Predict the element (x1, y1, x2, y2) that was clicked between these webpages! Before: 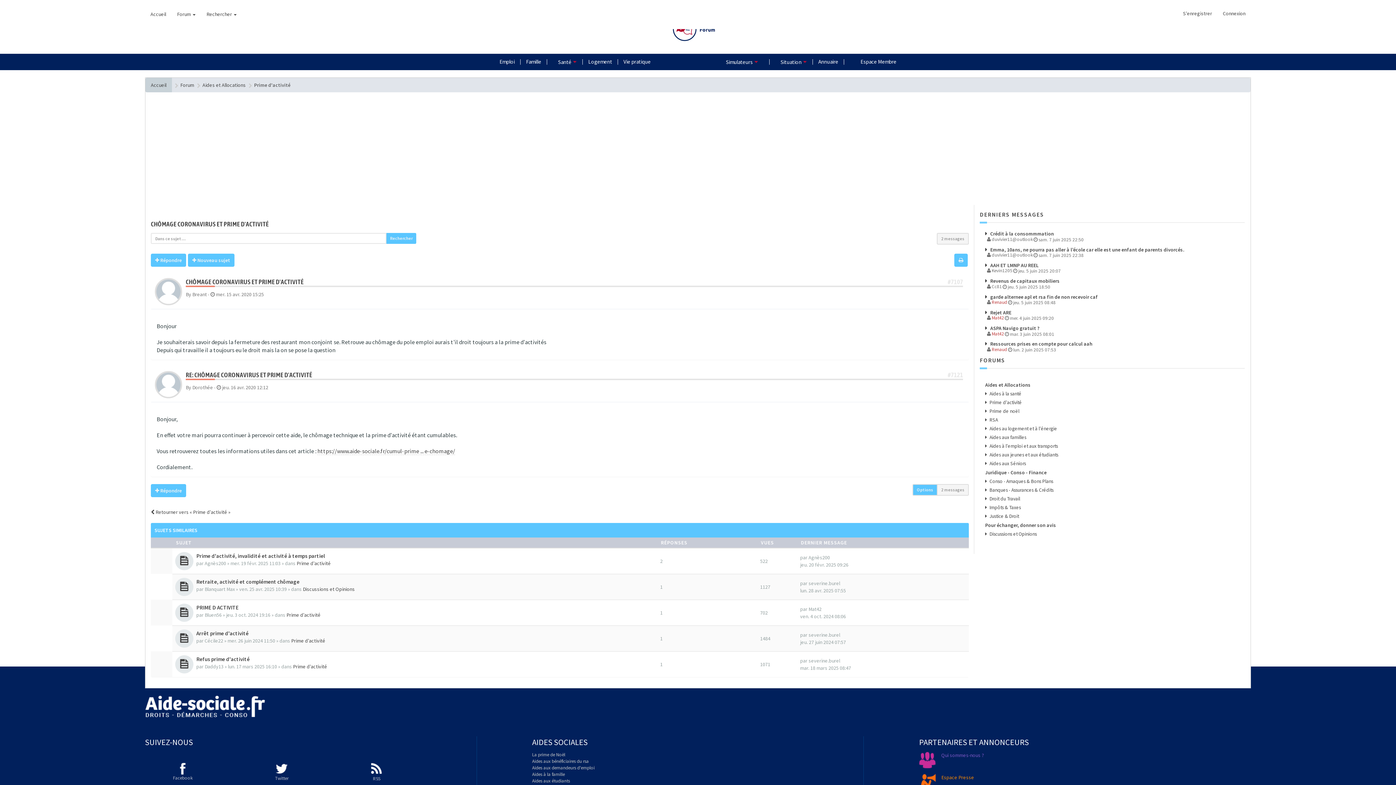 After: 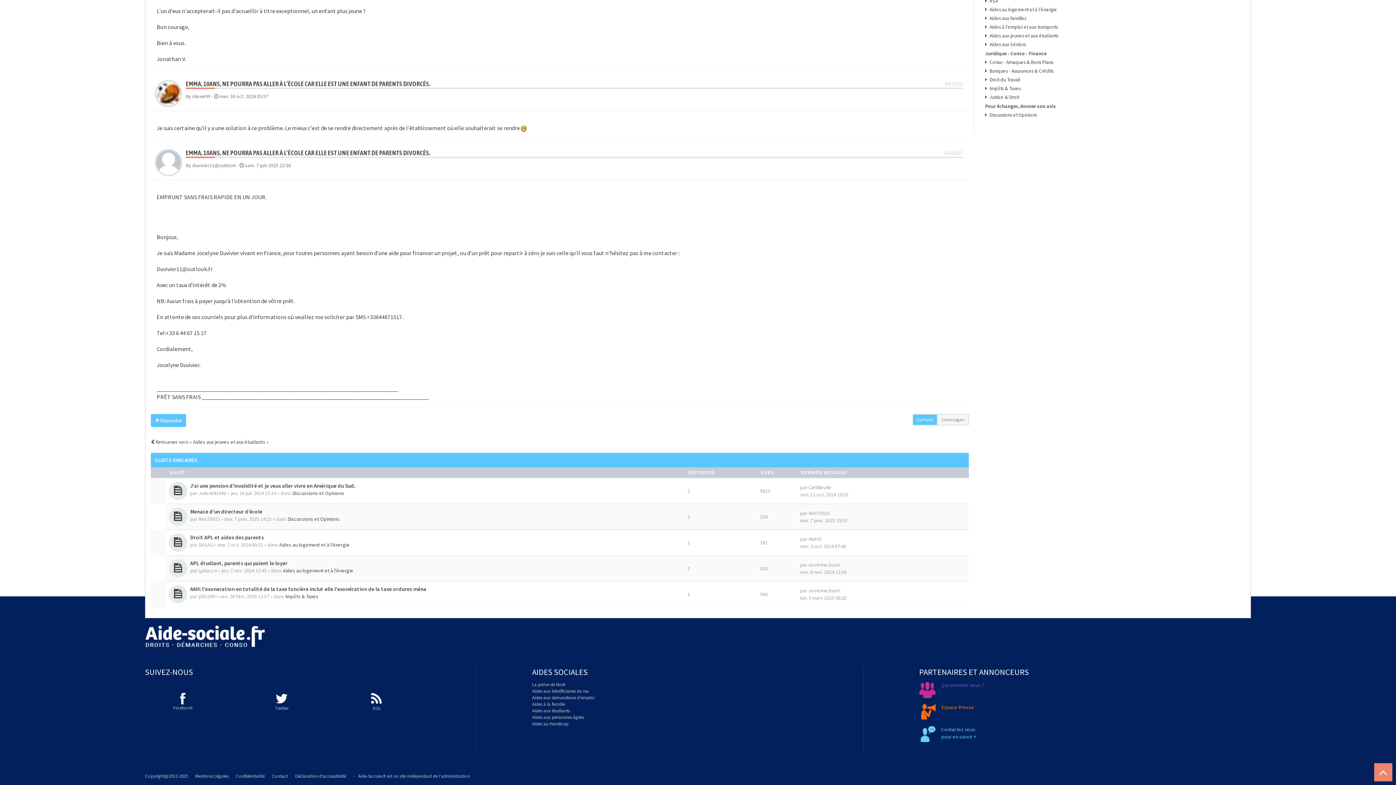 Action: bbox: (980, 246, 1184, 253) label:  Emma, 10ans, ne pourra pas aller à l’école car elle est une enfant de parents divorcés.